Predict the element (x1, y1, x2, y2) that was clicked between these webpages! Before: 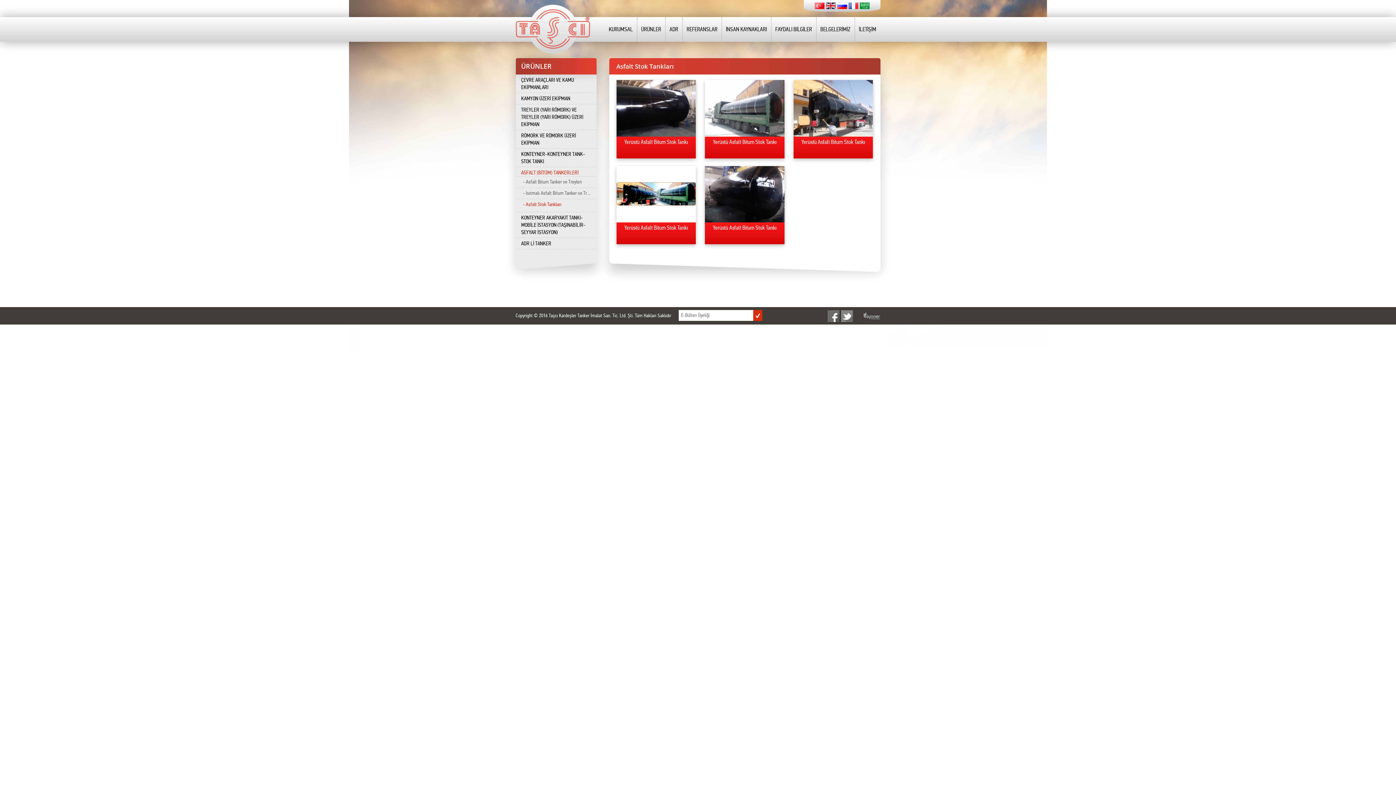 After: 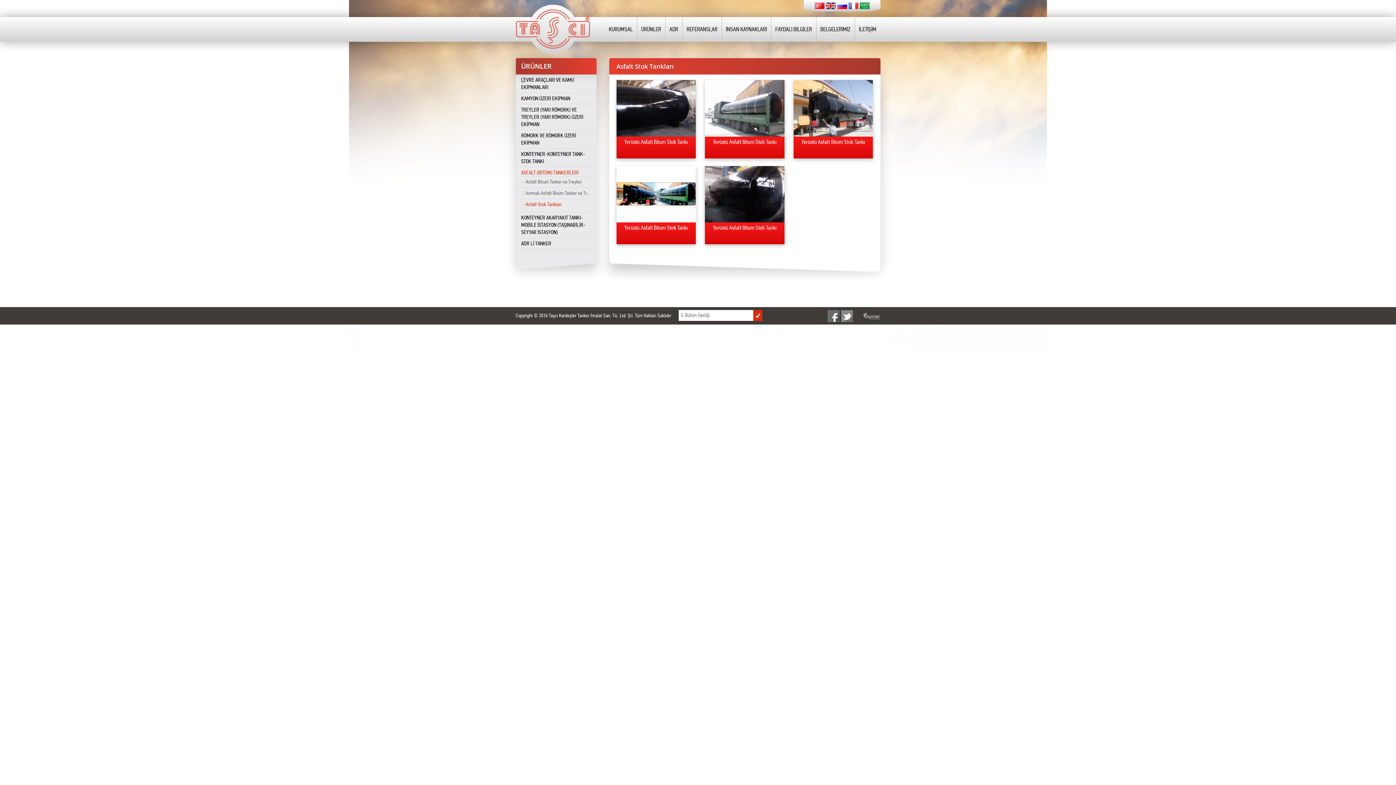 Action: bbox: (841, 317, 852, 323)